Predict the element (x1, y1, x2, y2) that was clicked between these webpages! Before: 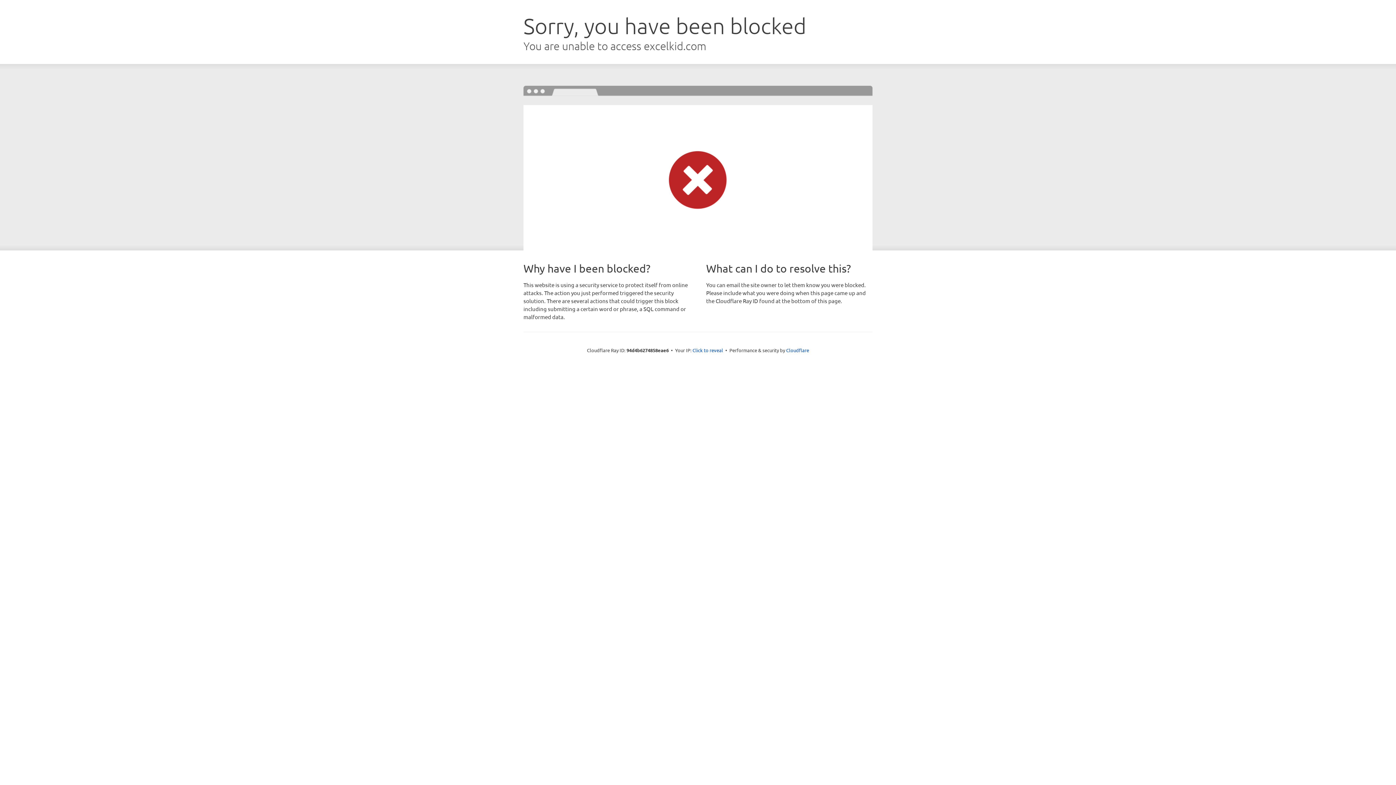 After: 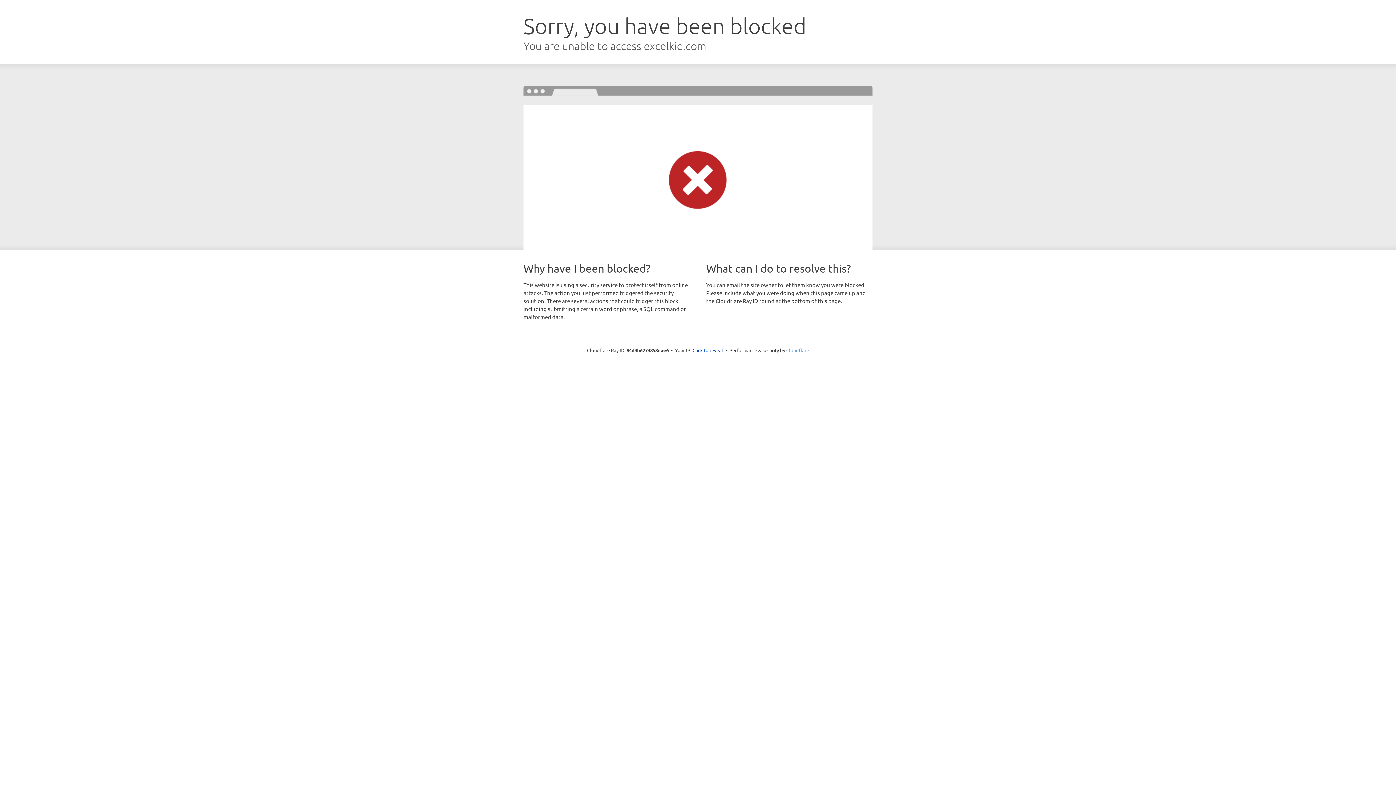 Action: bbox: (786, 347, 809, 353) label: Cloudflare